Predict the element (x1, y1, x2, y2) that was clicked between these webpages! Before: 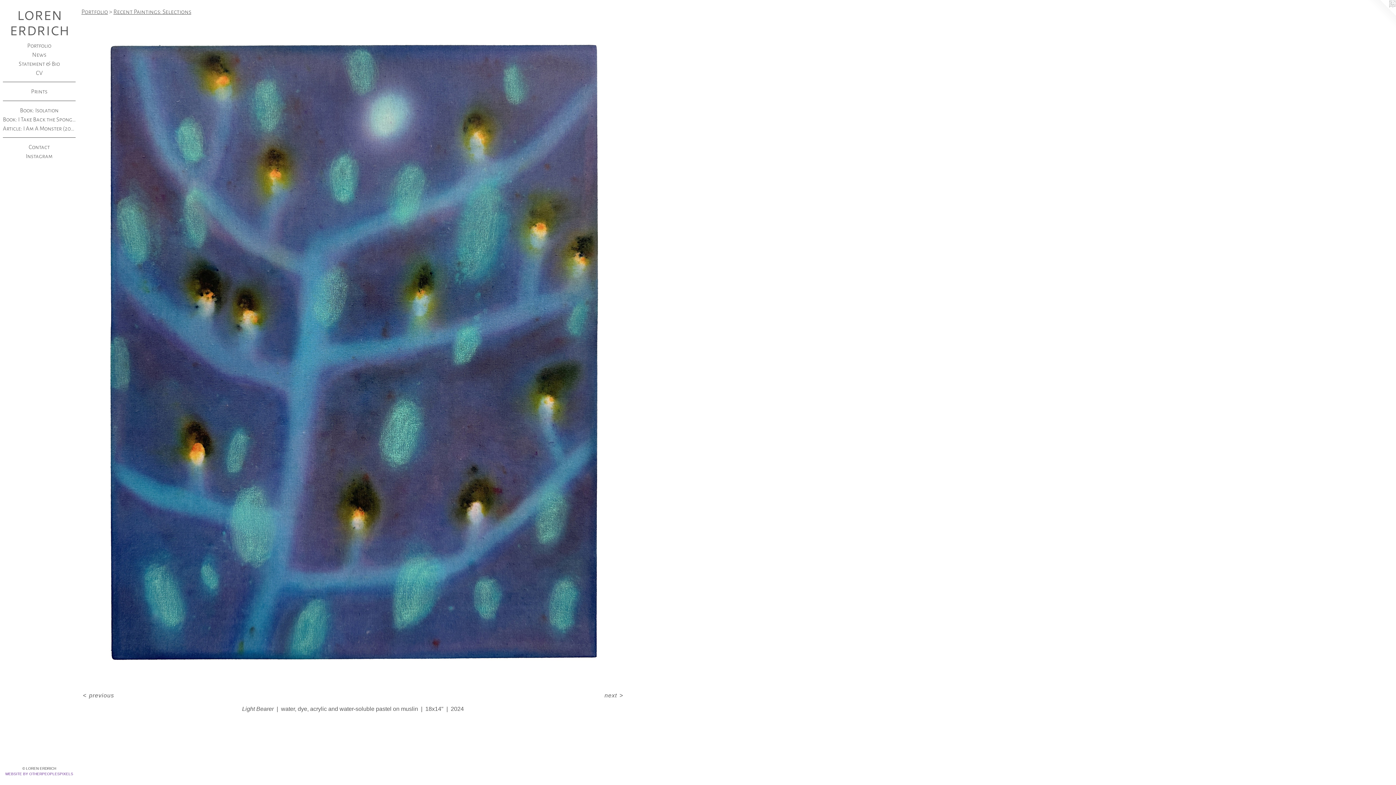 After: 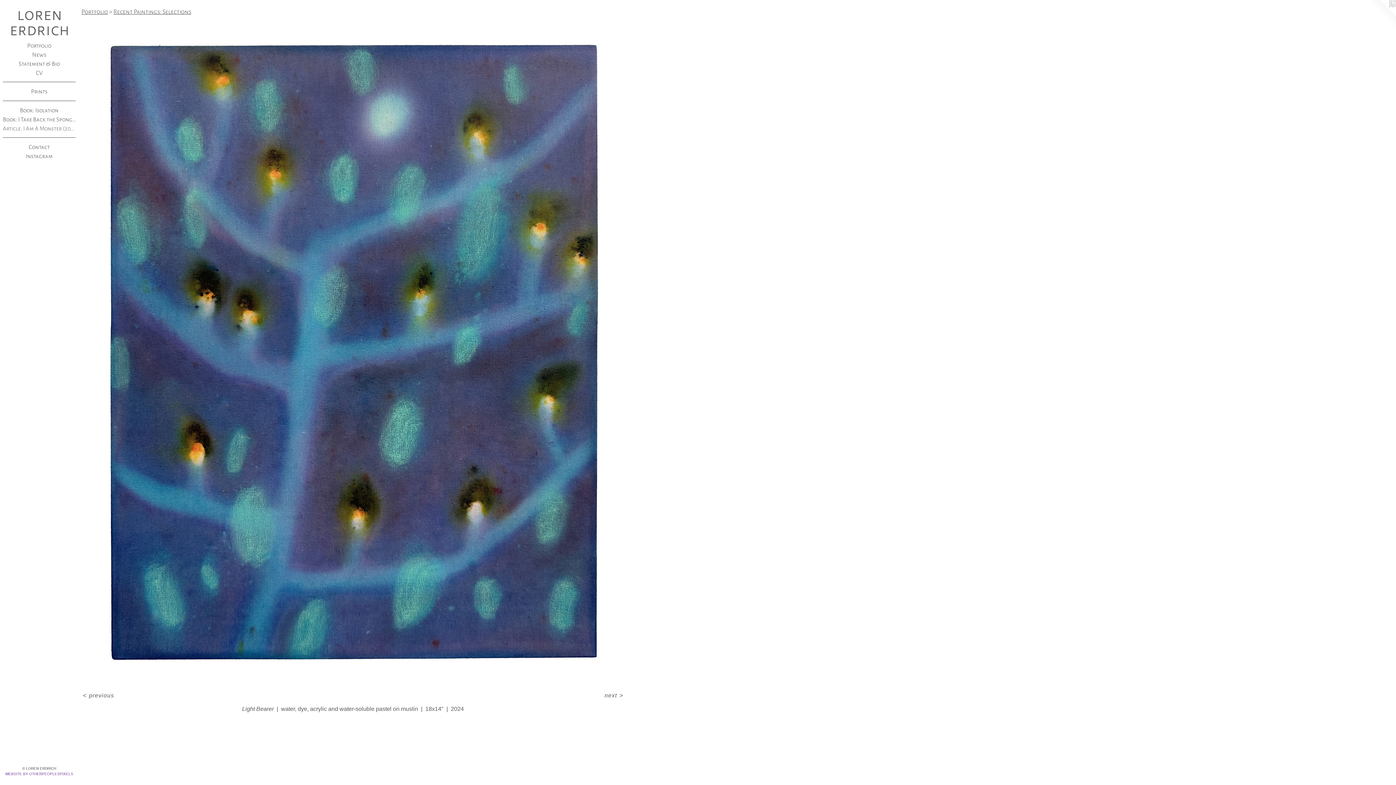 Action: label: Article: I Am A Monster (2007) bbox: (2, 123, 75, 132)